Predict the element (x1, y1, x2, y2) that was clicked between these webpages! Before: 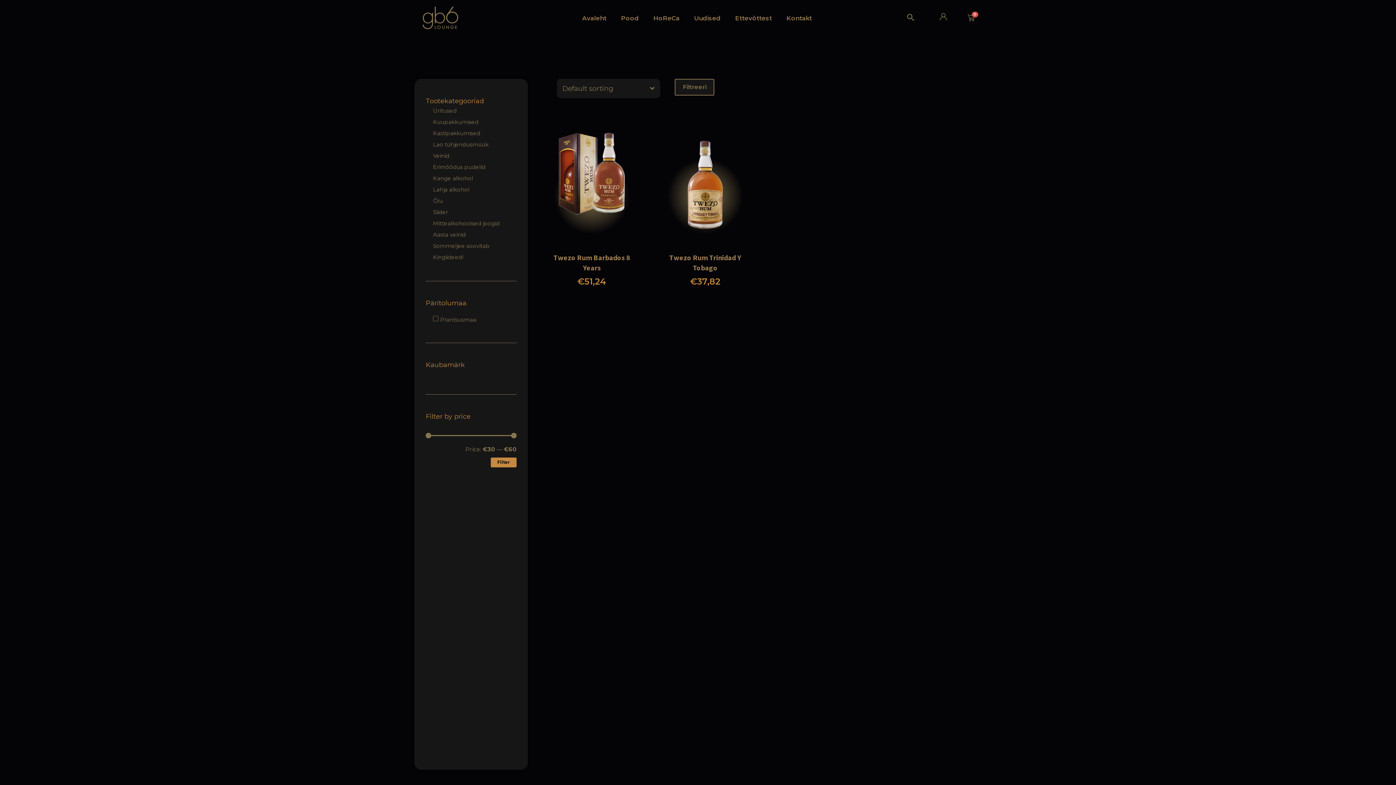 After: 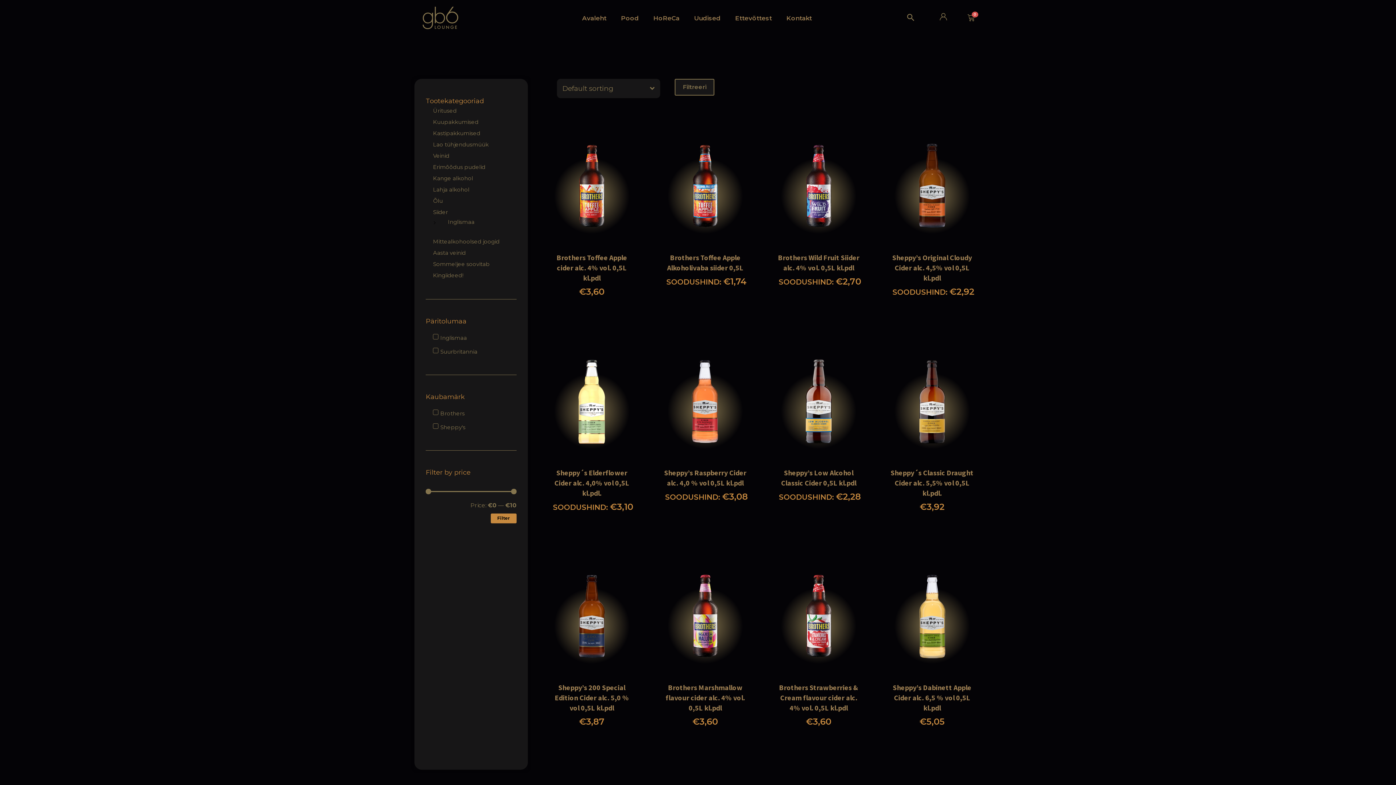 Action: label: Siider bbox: (425, 208, 448, 215)